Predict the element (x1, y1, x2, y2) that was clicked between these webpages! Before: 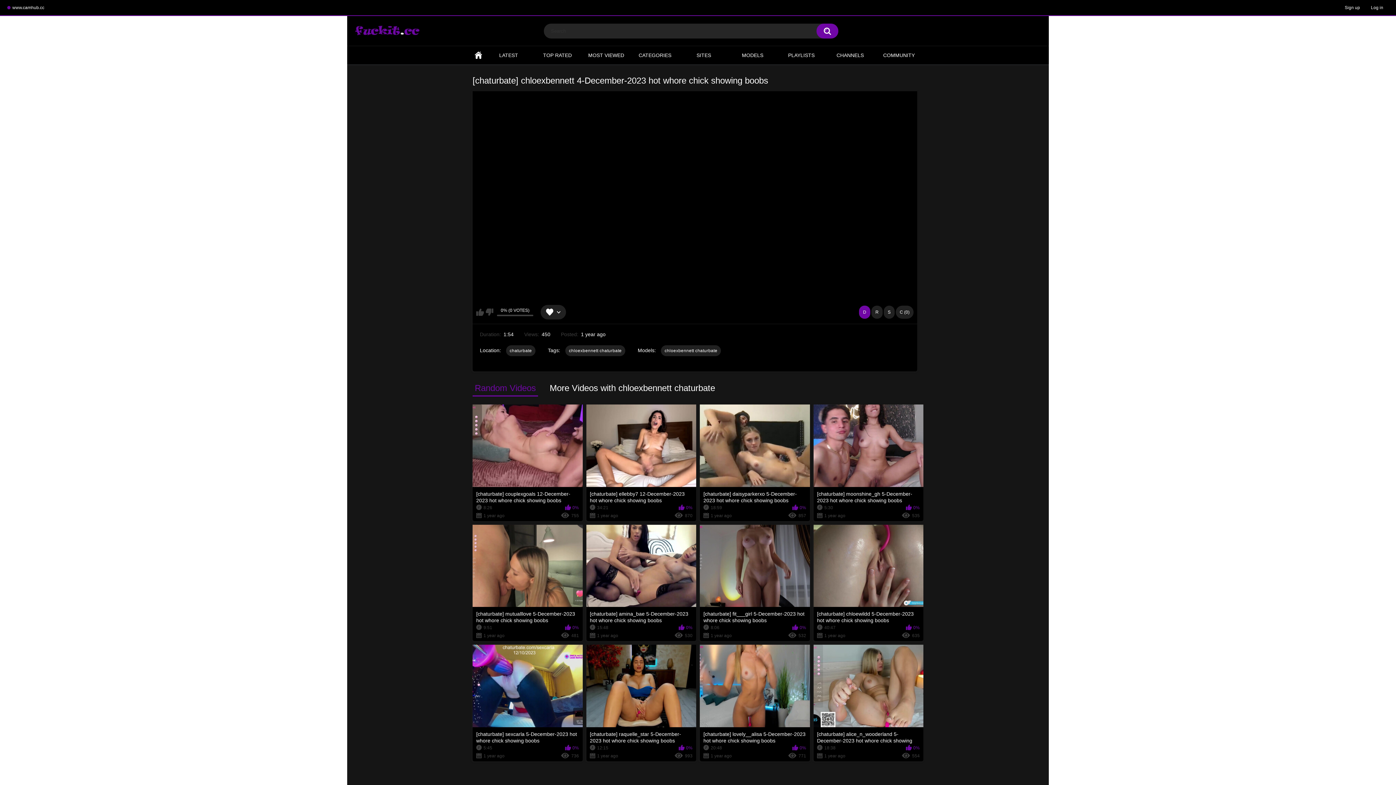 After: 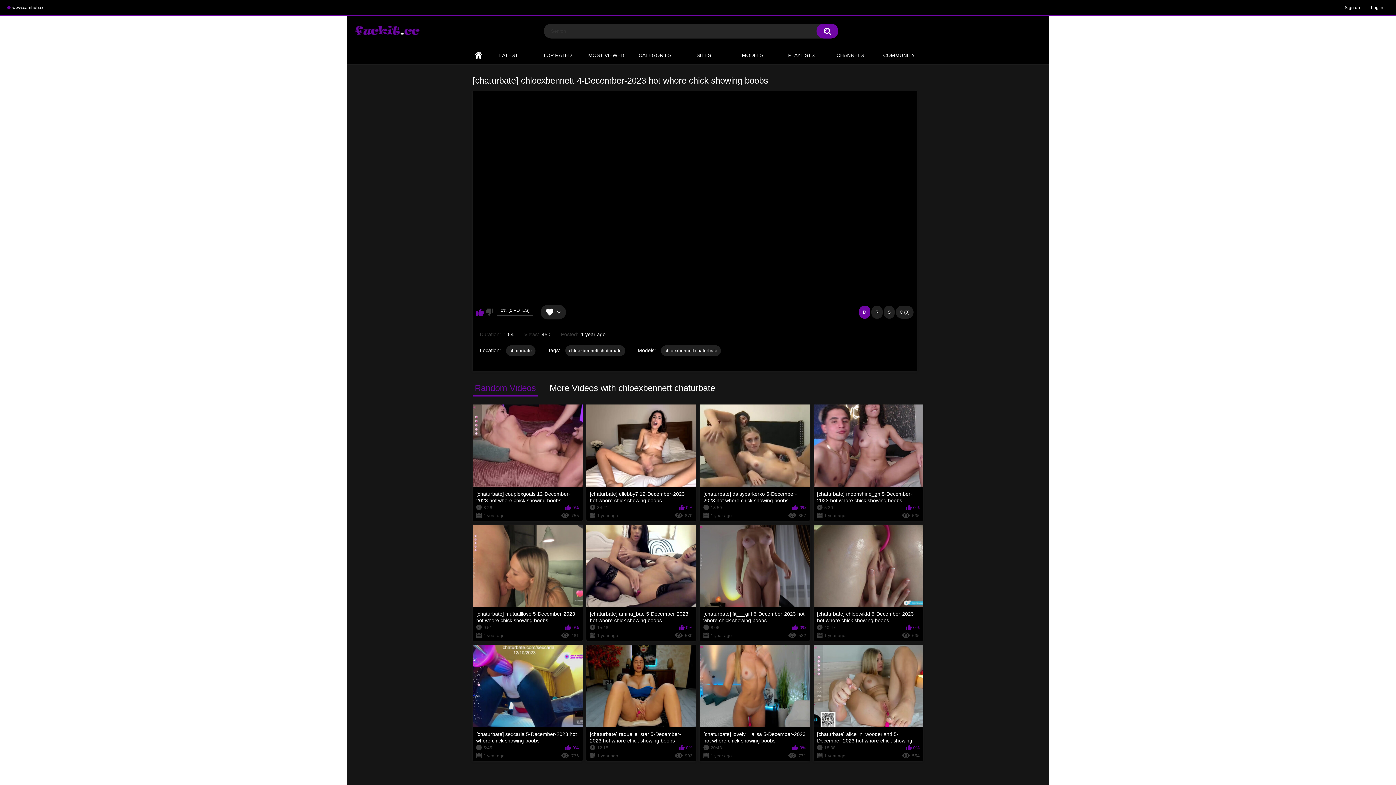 Action: bbox: (476, 308, 484, 315) label: I like this video